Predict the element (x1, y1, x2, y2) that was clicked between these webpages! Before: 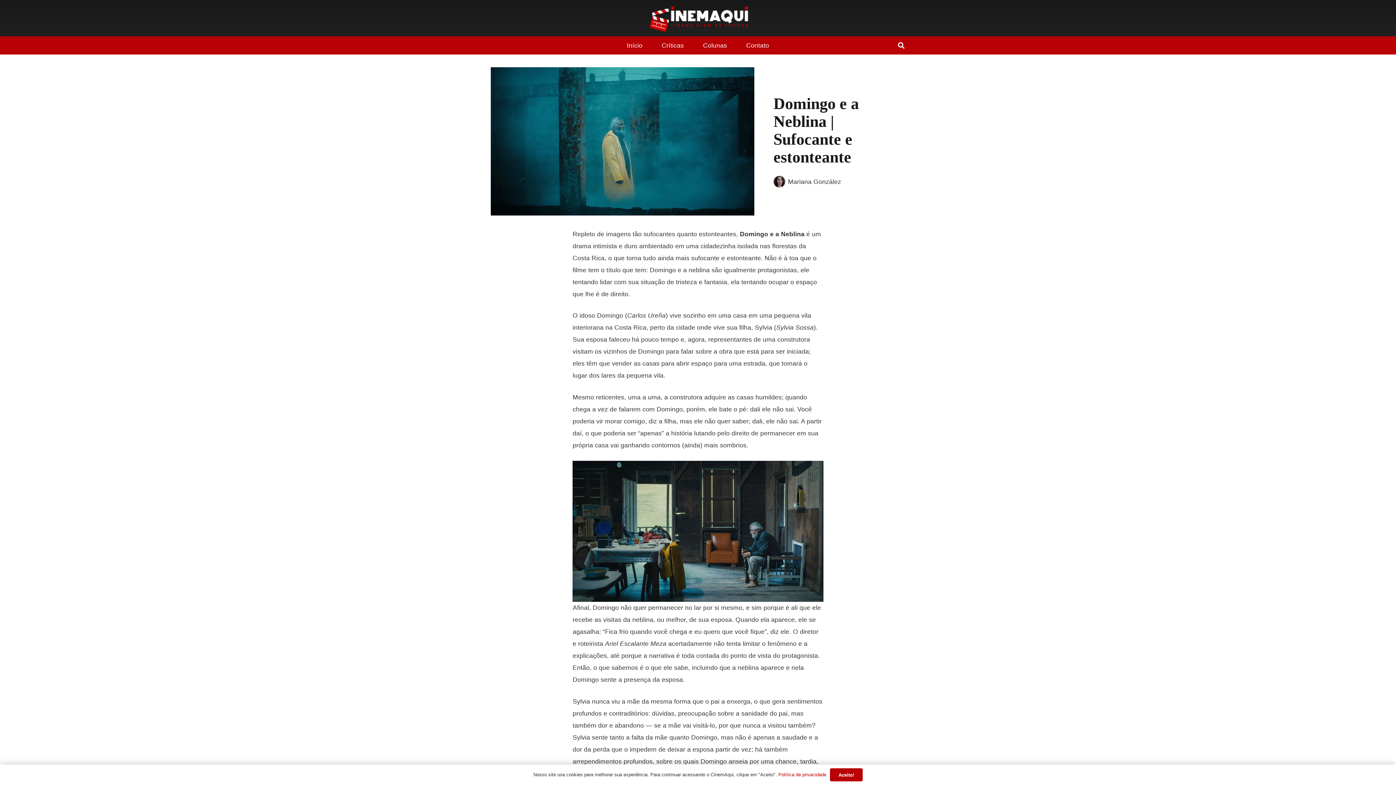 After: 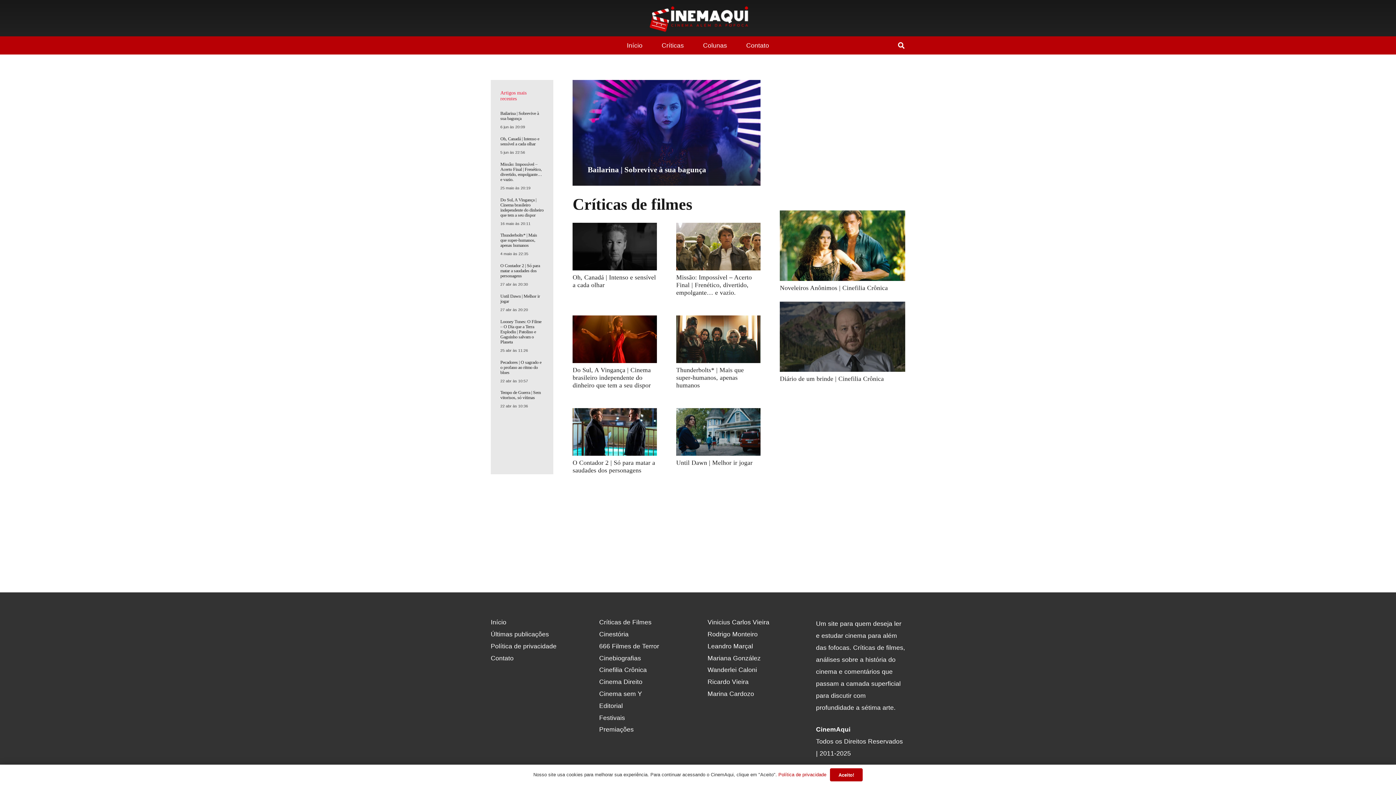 Action: label: Link bbox: (647, 3, 749, 32)